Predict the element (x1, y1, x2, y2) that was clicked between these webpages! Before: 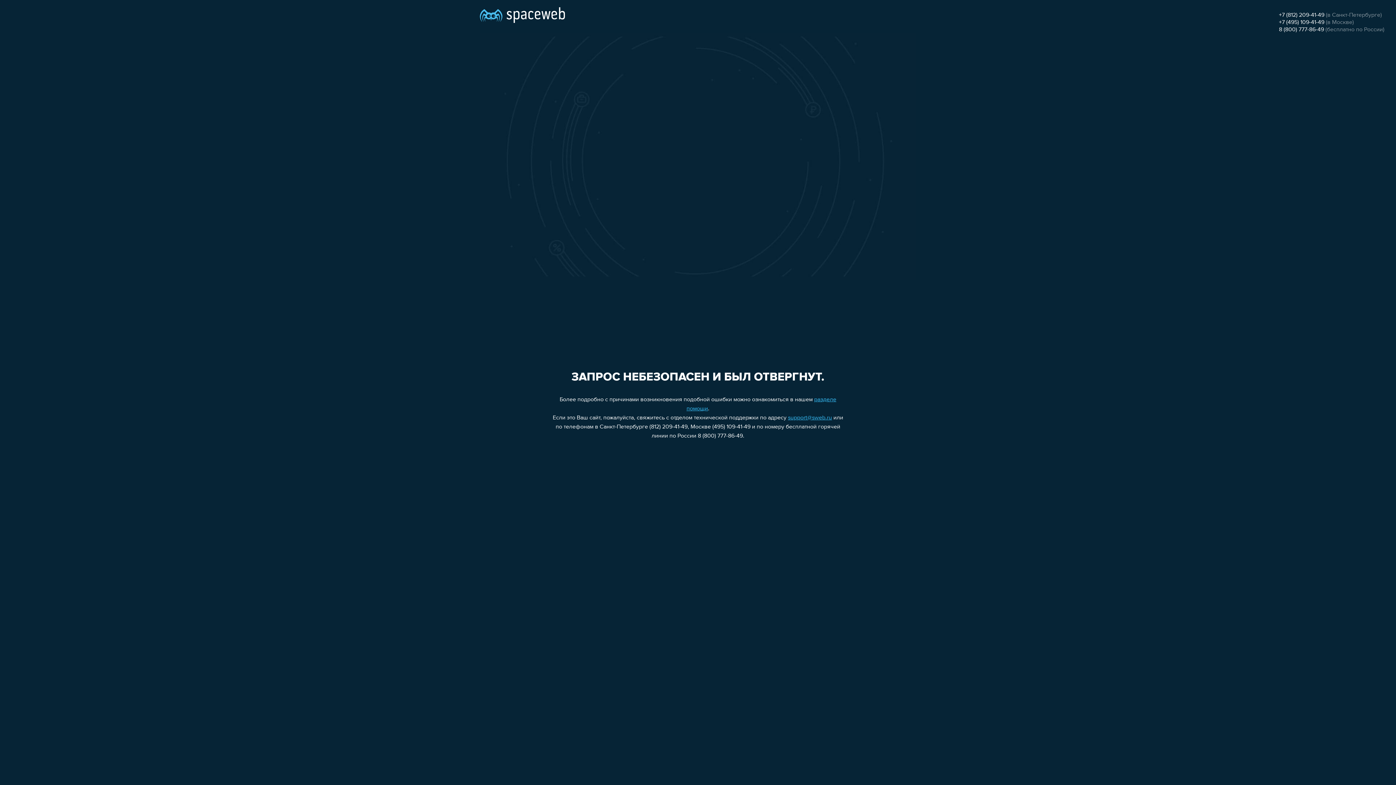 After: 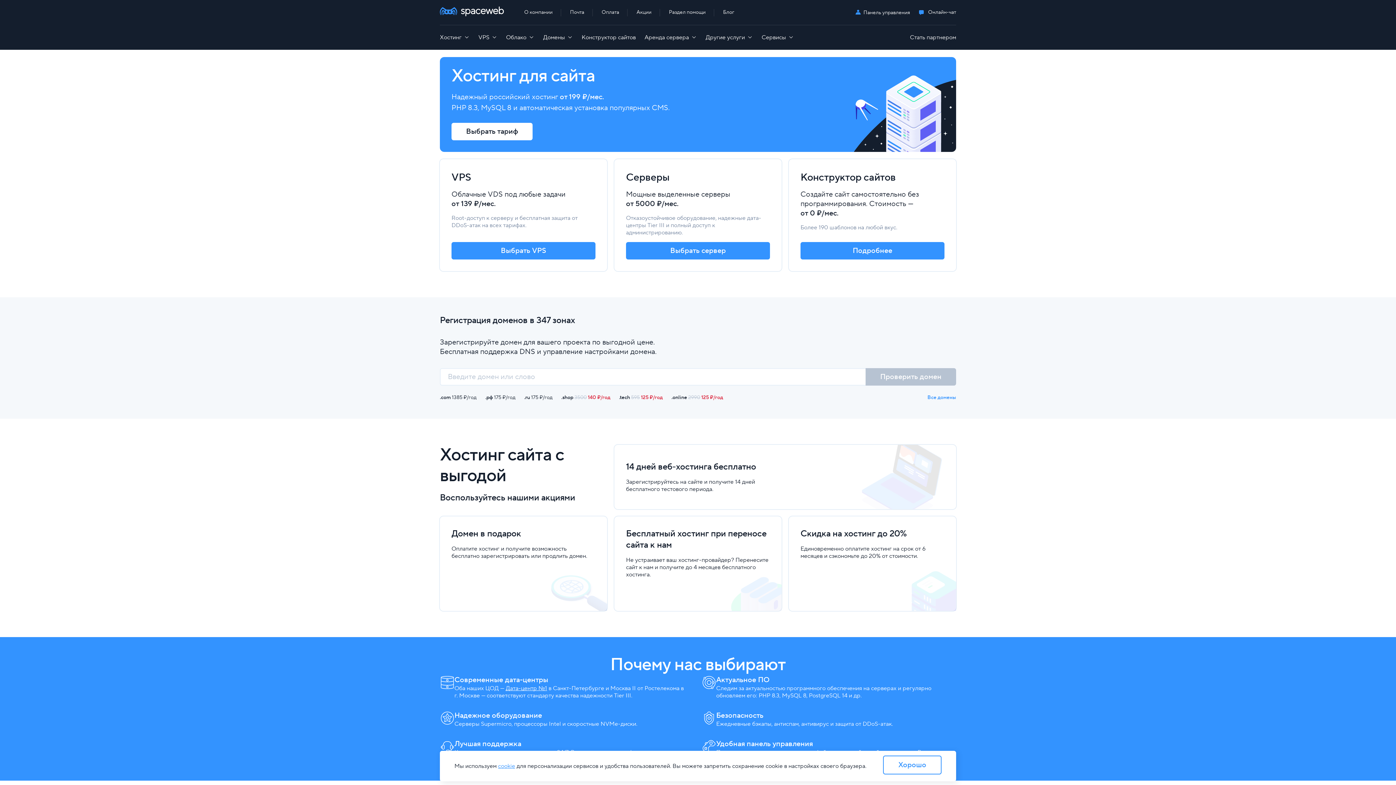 Action: bbox: (480, 0, 565, 25)